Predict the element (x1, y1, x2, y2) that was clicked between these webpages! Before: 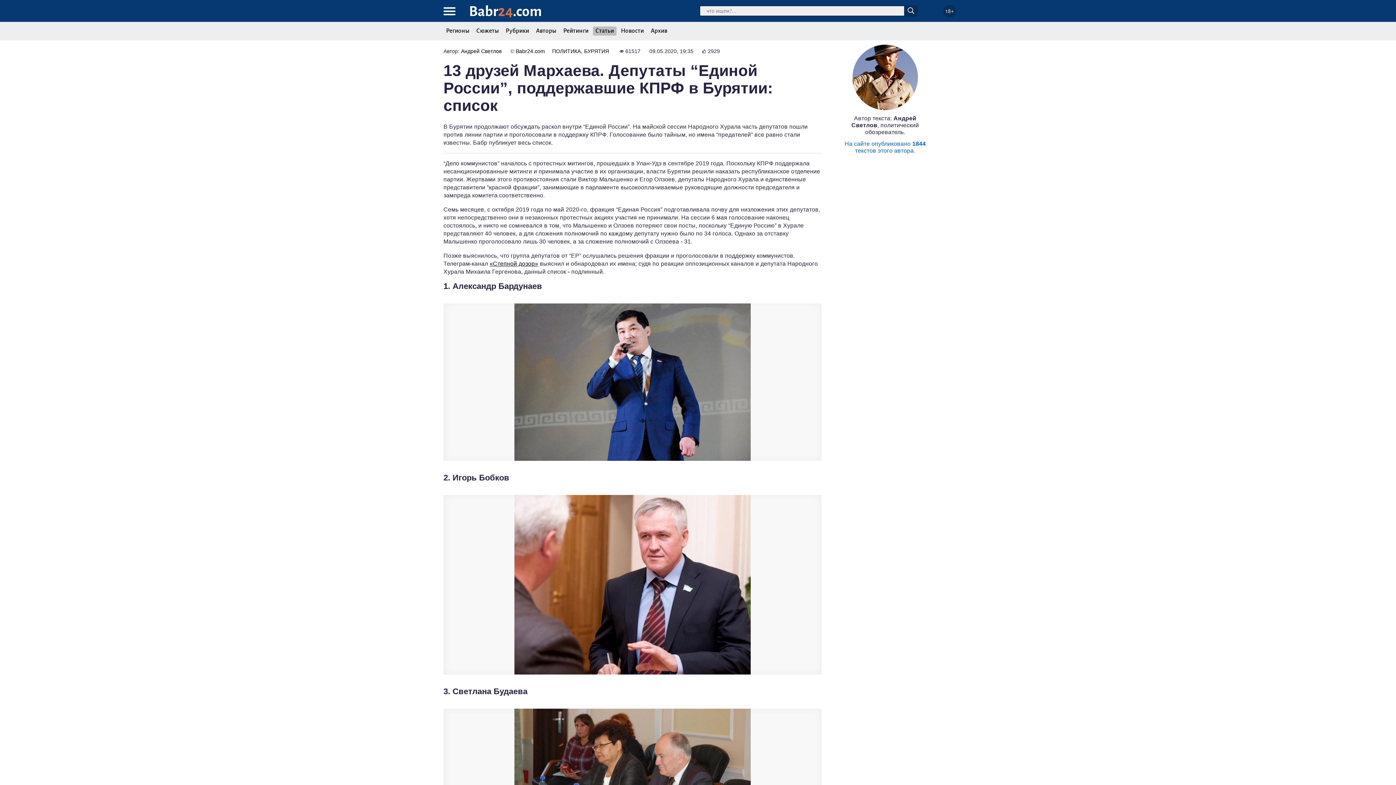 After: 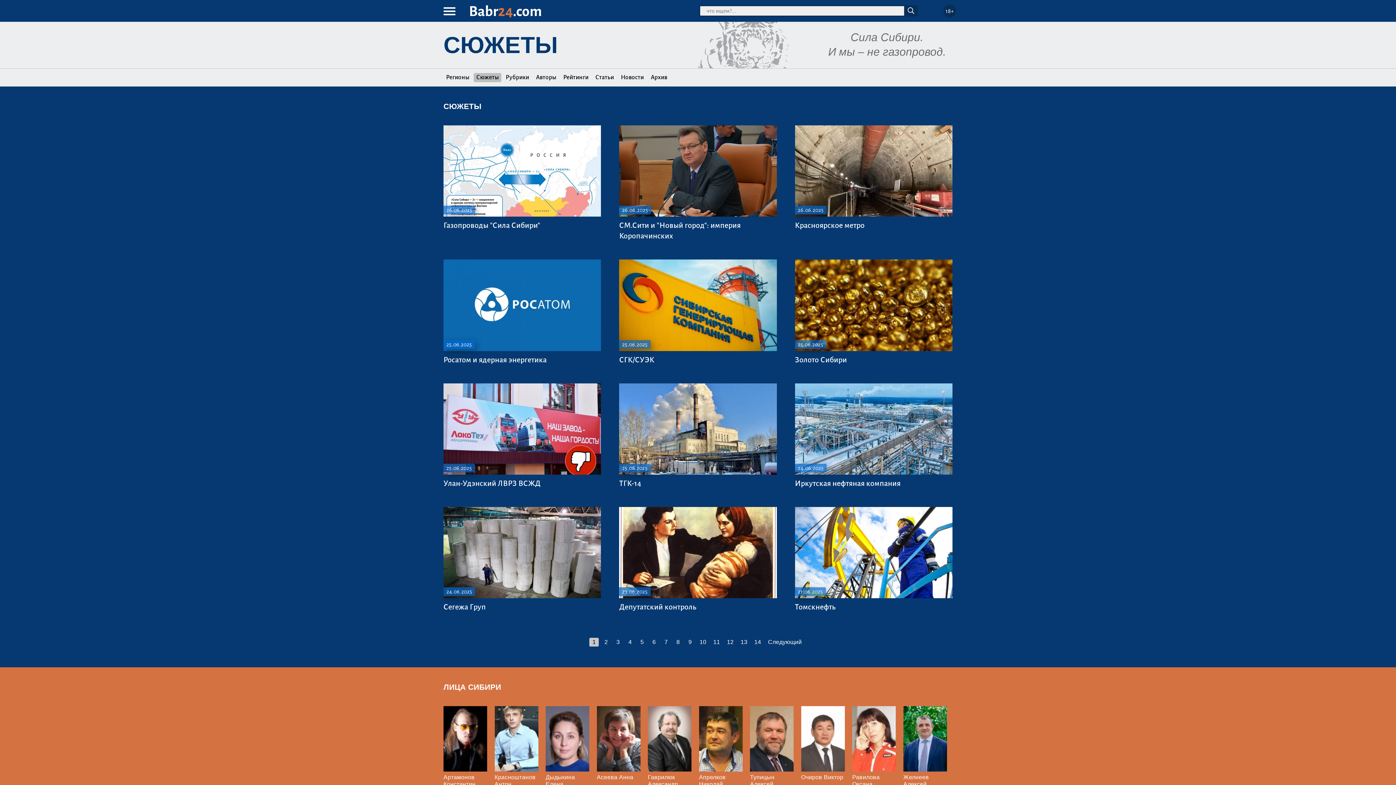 Action: bbox: (473, 26, 501, 35) label: Сюжеты